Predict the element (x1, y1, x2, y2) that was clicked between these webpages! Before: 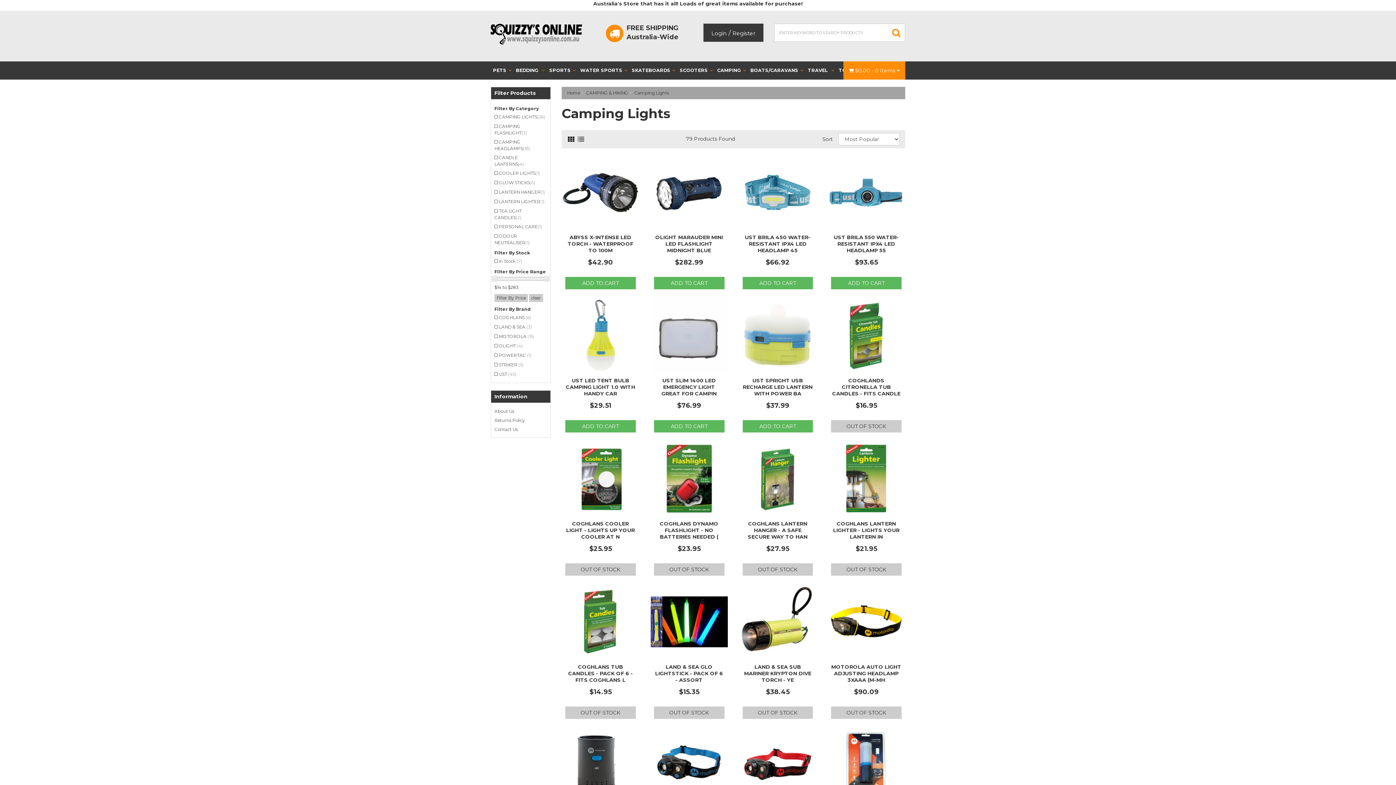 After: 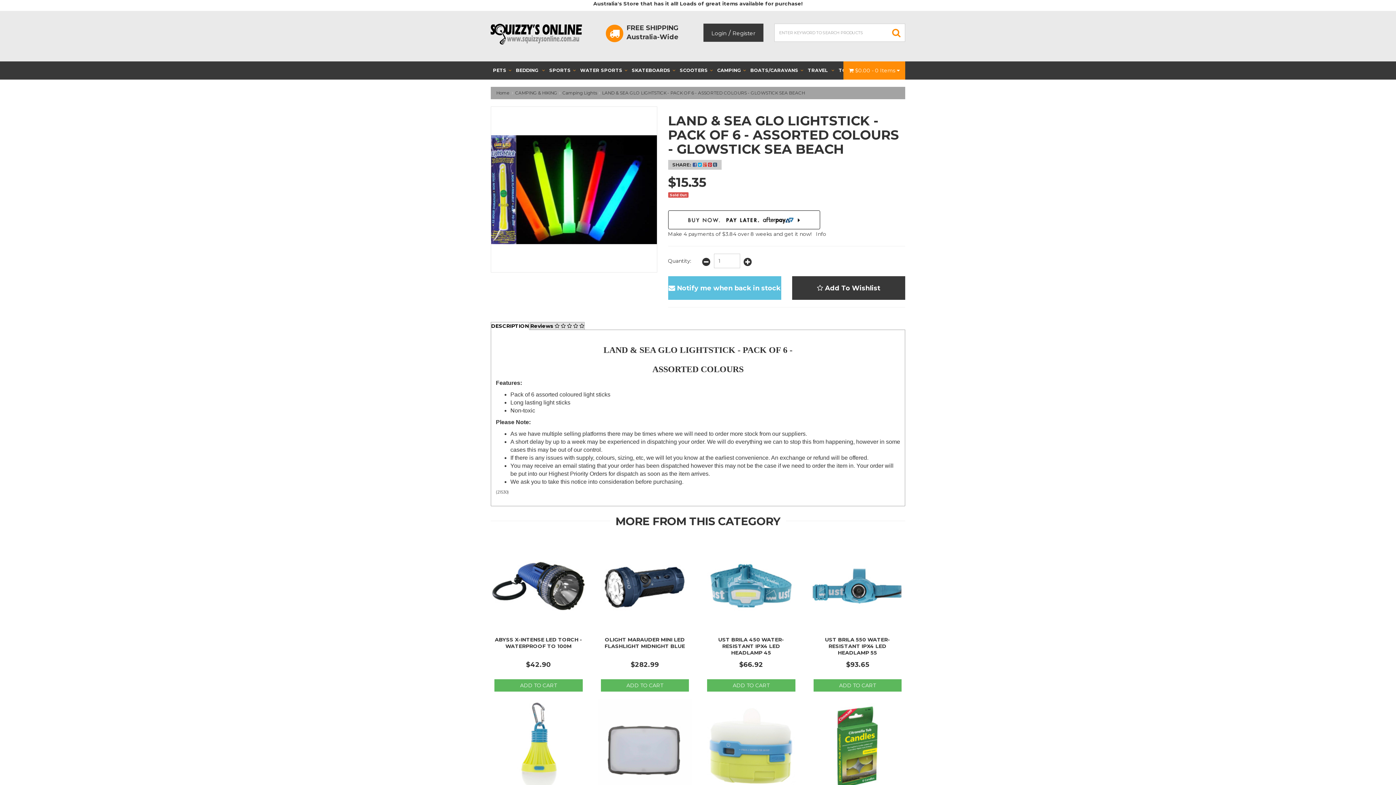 Action: bbox: (655, 663, 723, 683) label: LAND & SEA GLO LIGHTSTICK - PACK OF 6 - ASSORT